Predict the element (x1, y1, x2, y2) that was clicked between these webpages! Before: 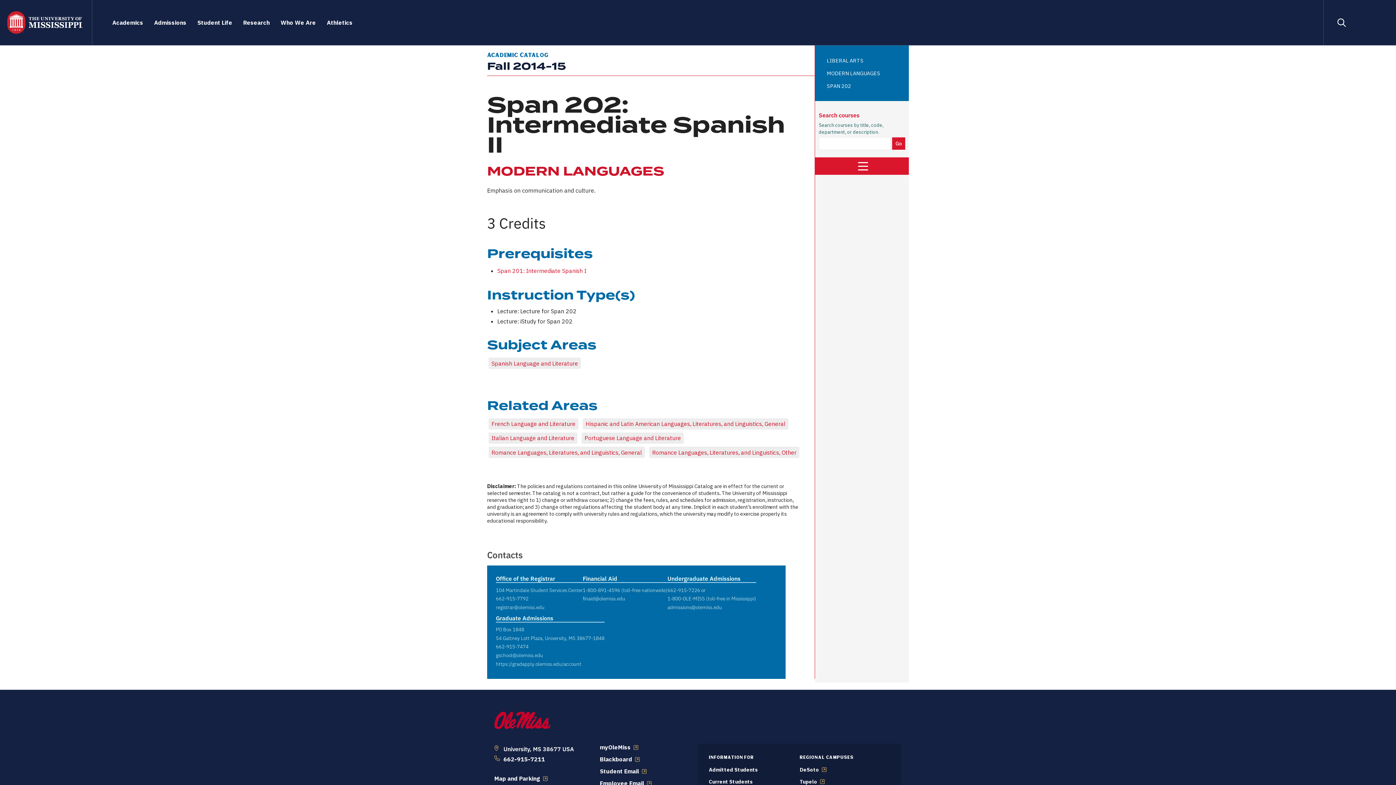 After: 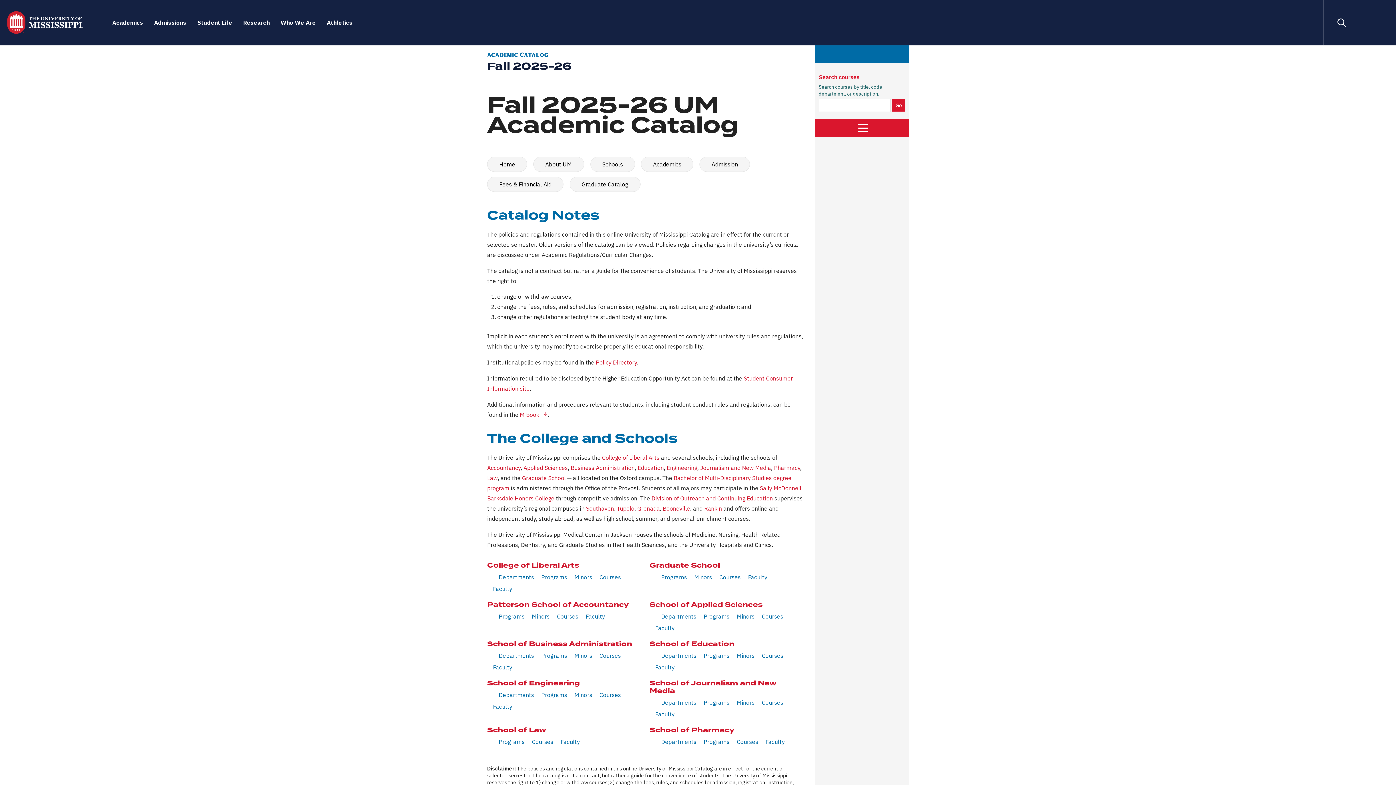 Action: bbox: (7, 0, 92, 45)